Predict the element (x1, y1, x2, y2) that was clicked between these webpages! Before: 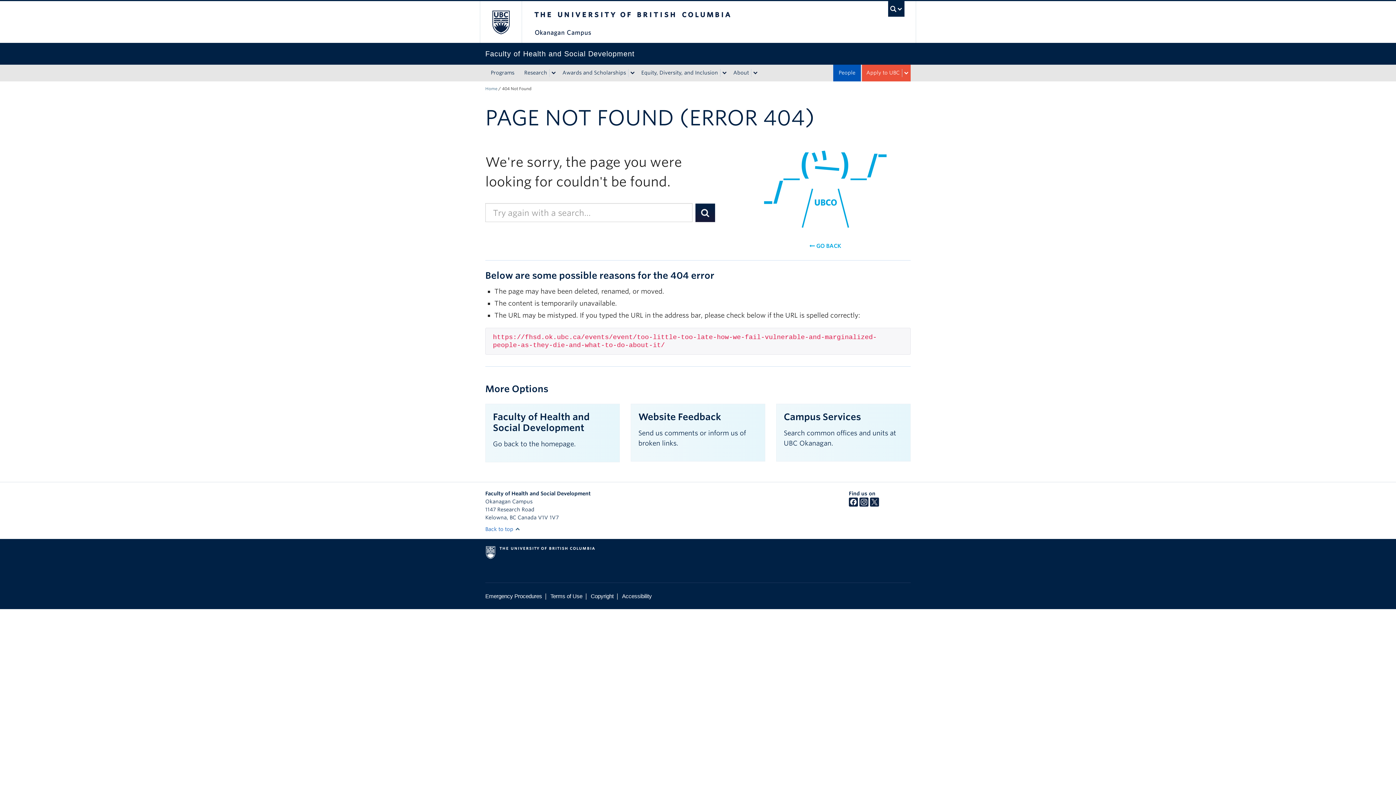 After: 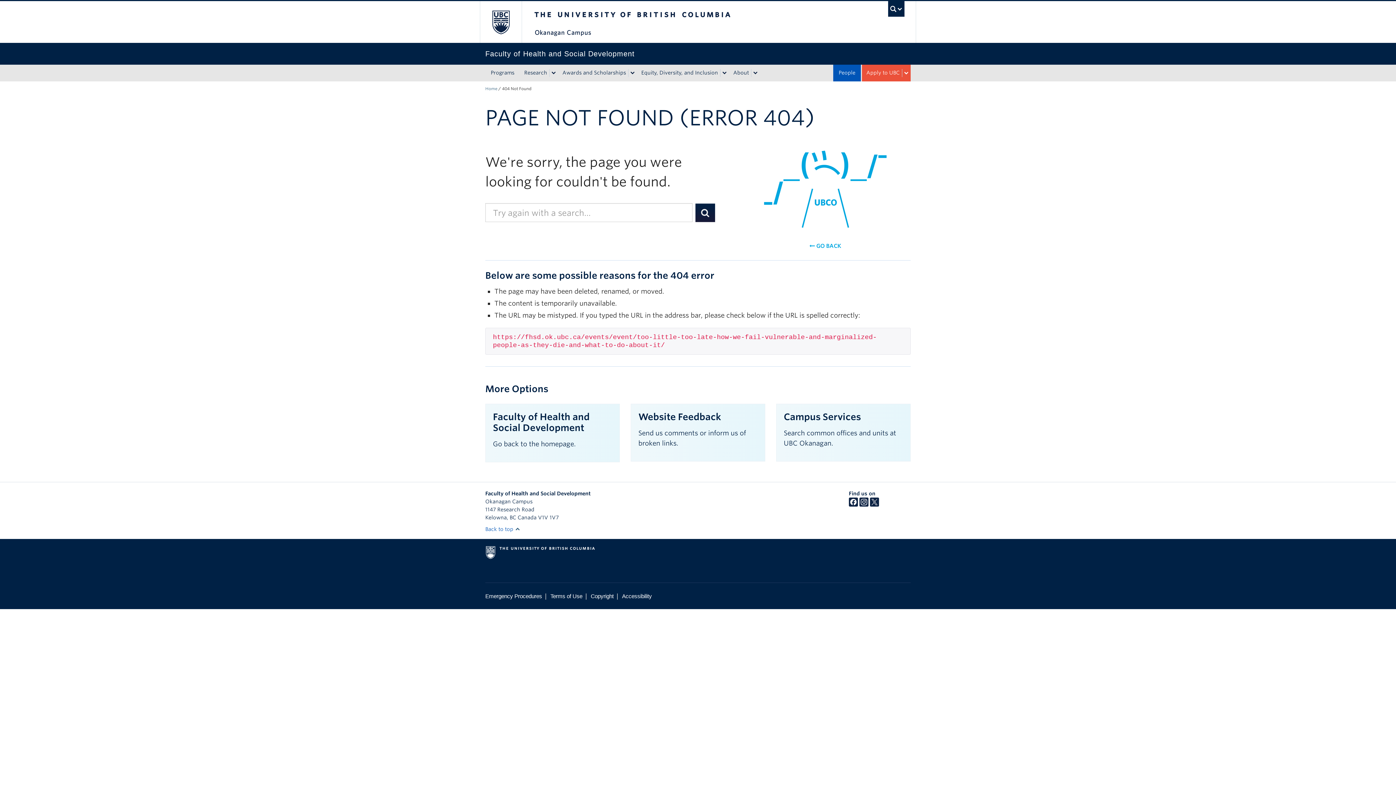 Action: bbox: (870, 502, 879, 507)